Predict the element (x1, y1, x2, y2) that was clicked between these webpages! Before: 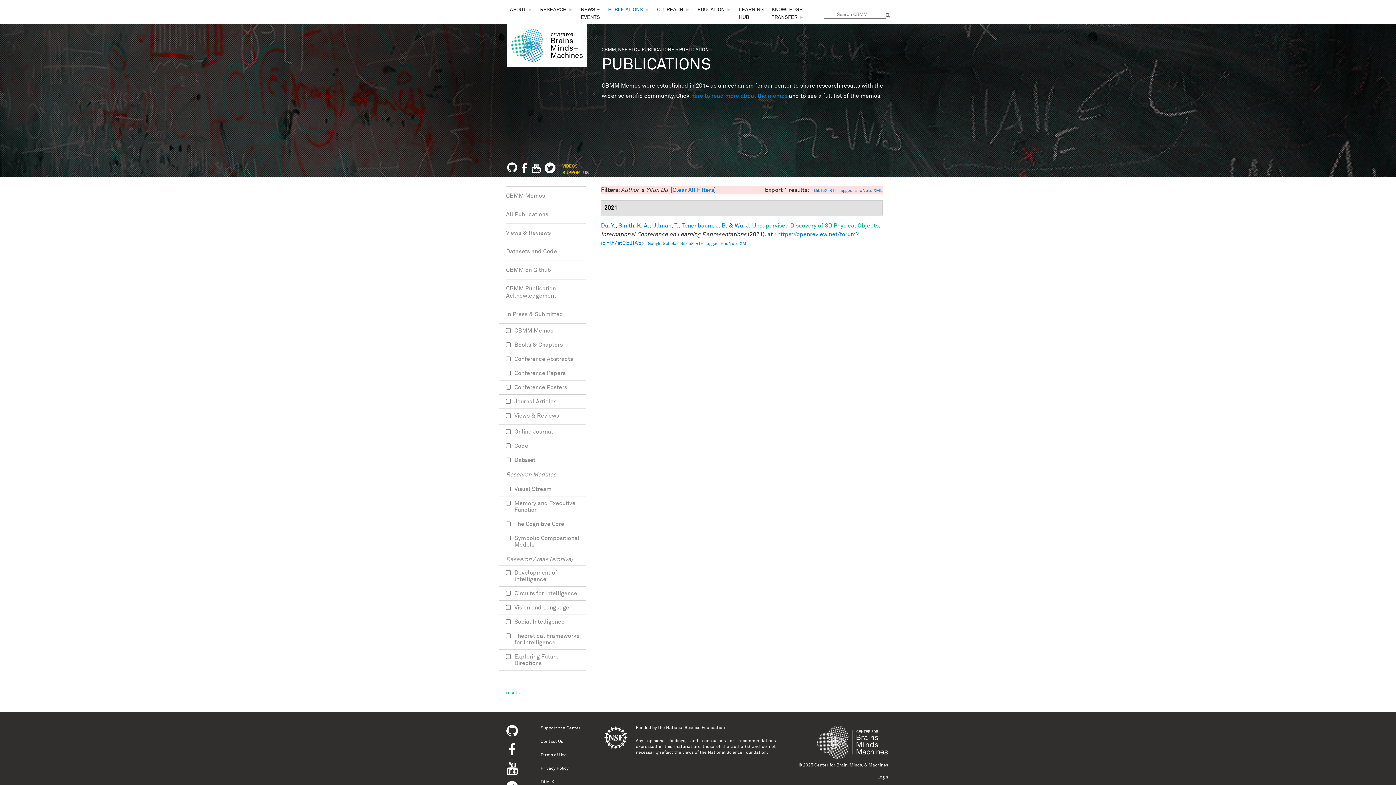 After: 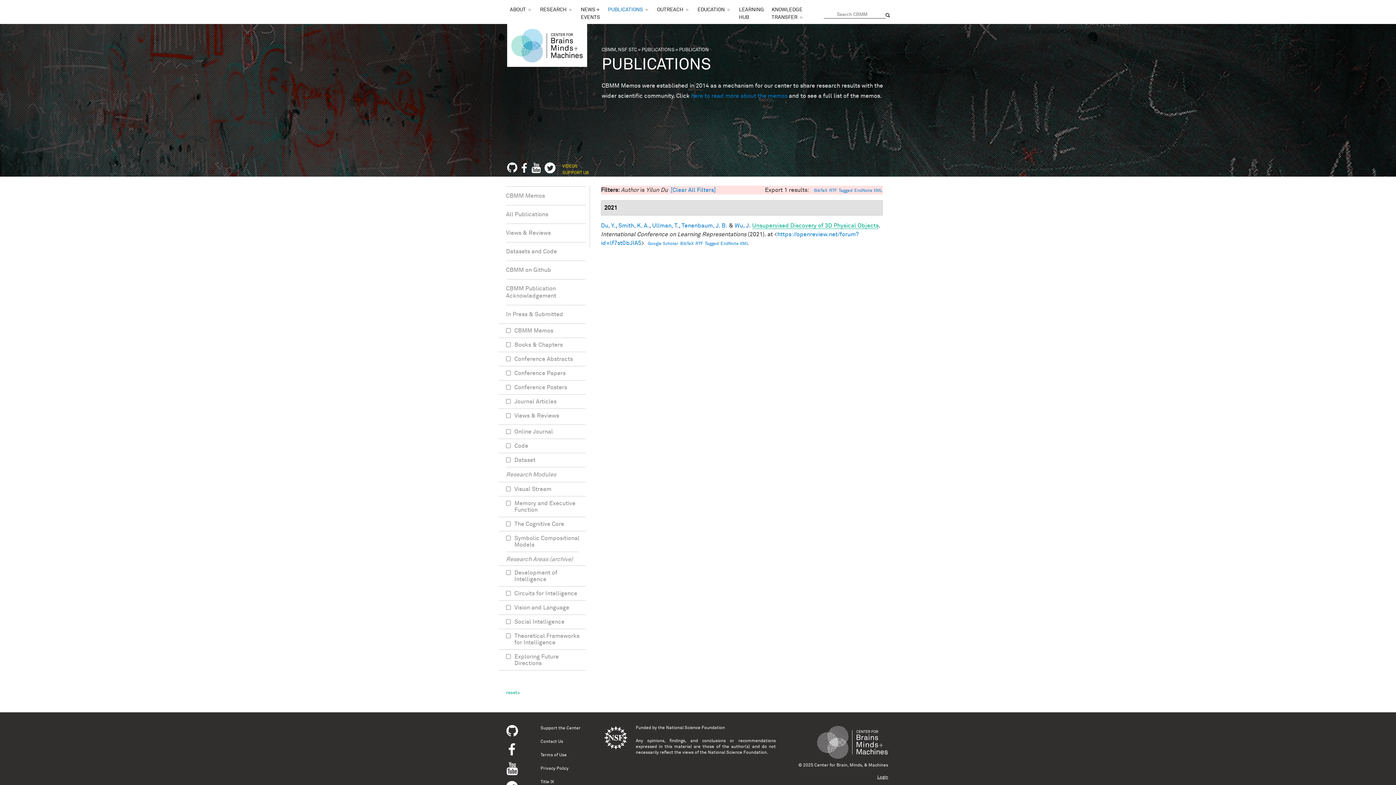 Action: bbox: (506, 733, 518, 738)